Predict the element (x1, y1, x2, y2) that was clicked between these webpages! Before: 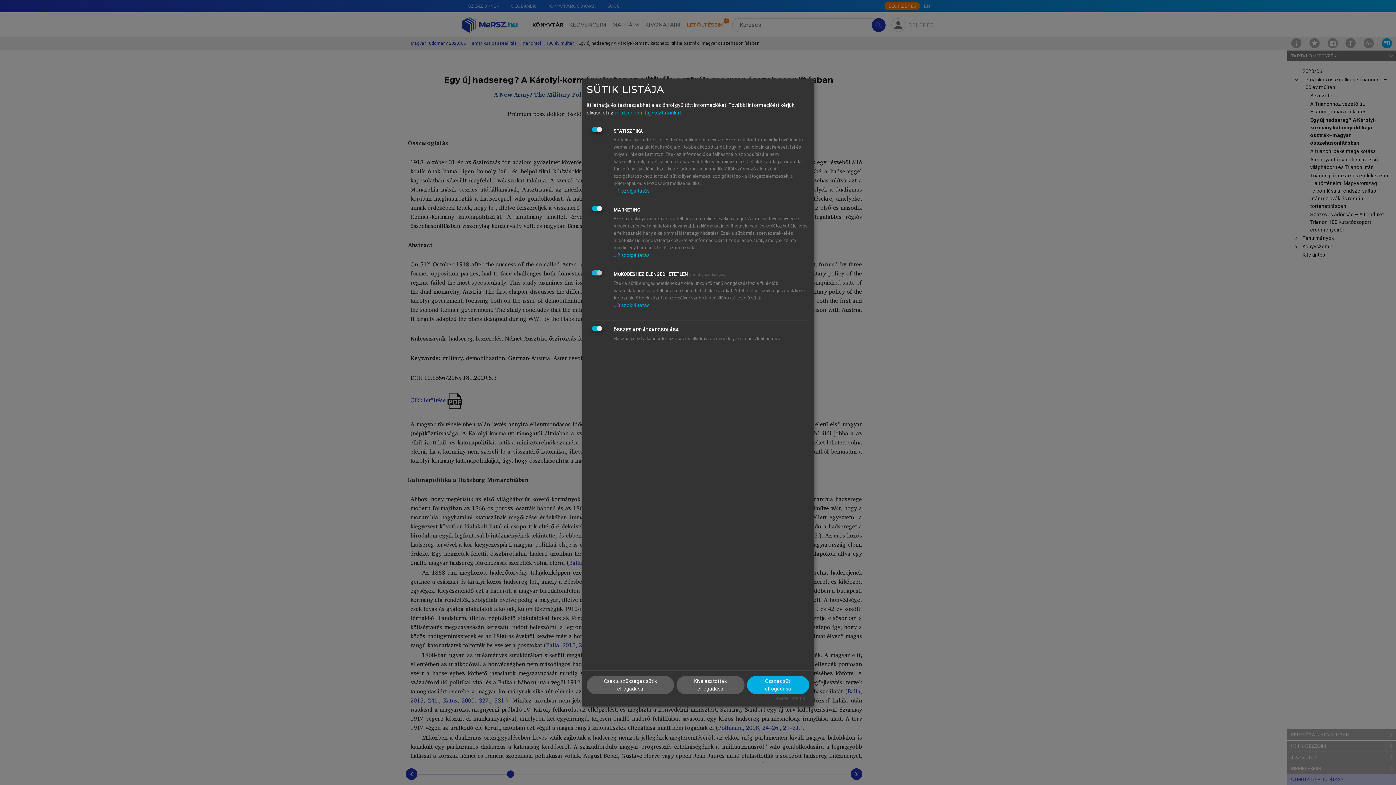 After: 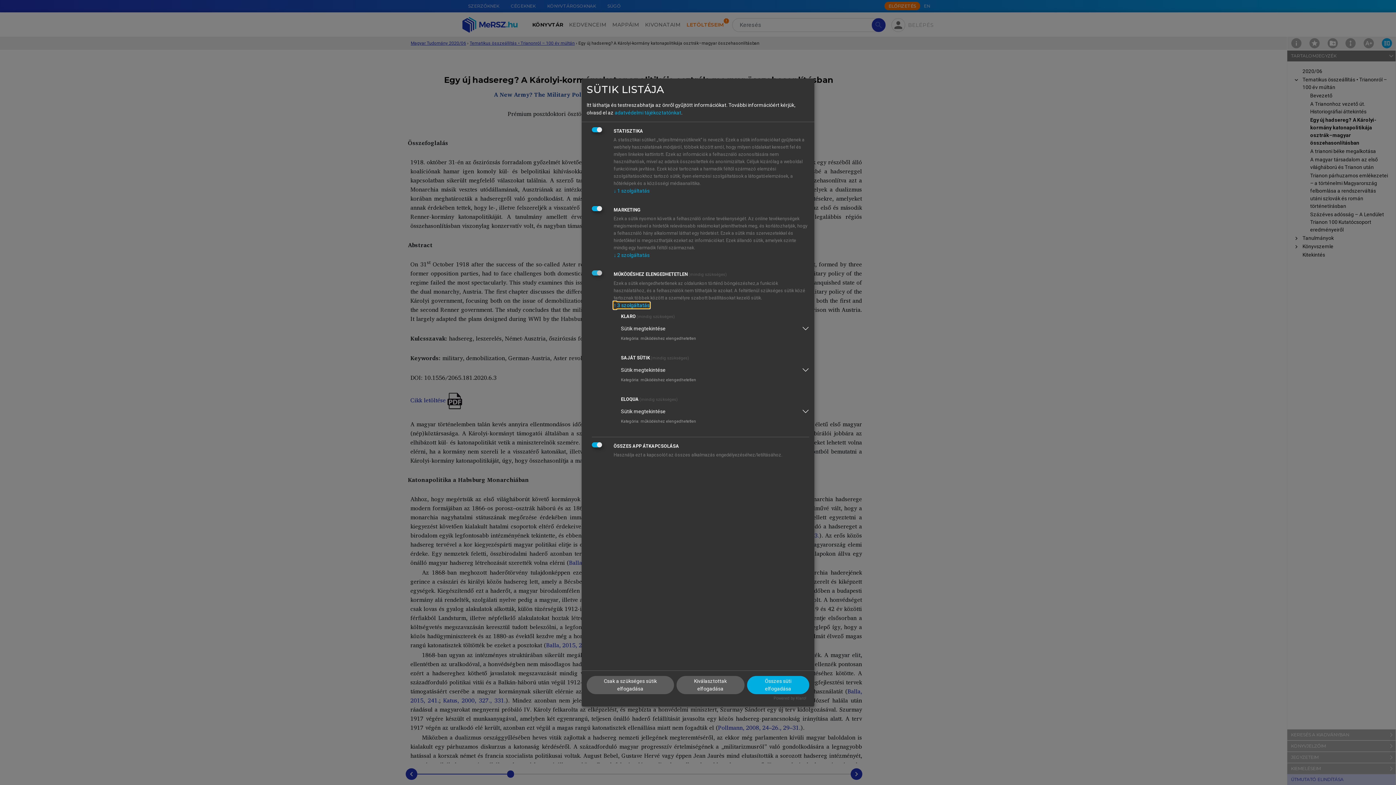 Action: label: ↓ 3 szolgáltatás bbox: (613, 302, 649, 308)